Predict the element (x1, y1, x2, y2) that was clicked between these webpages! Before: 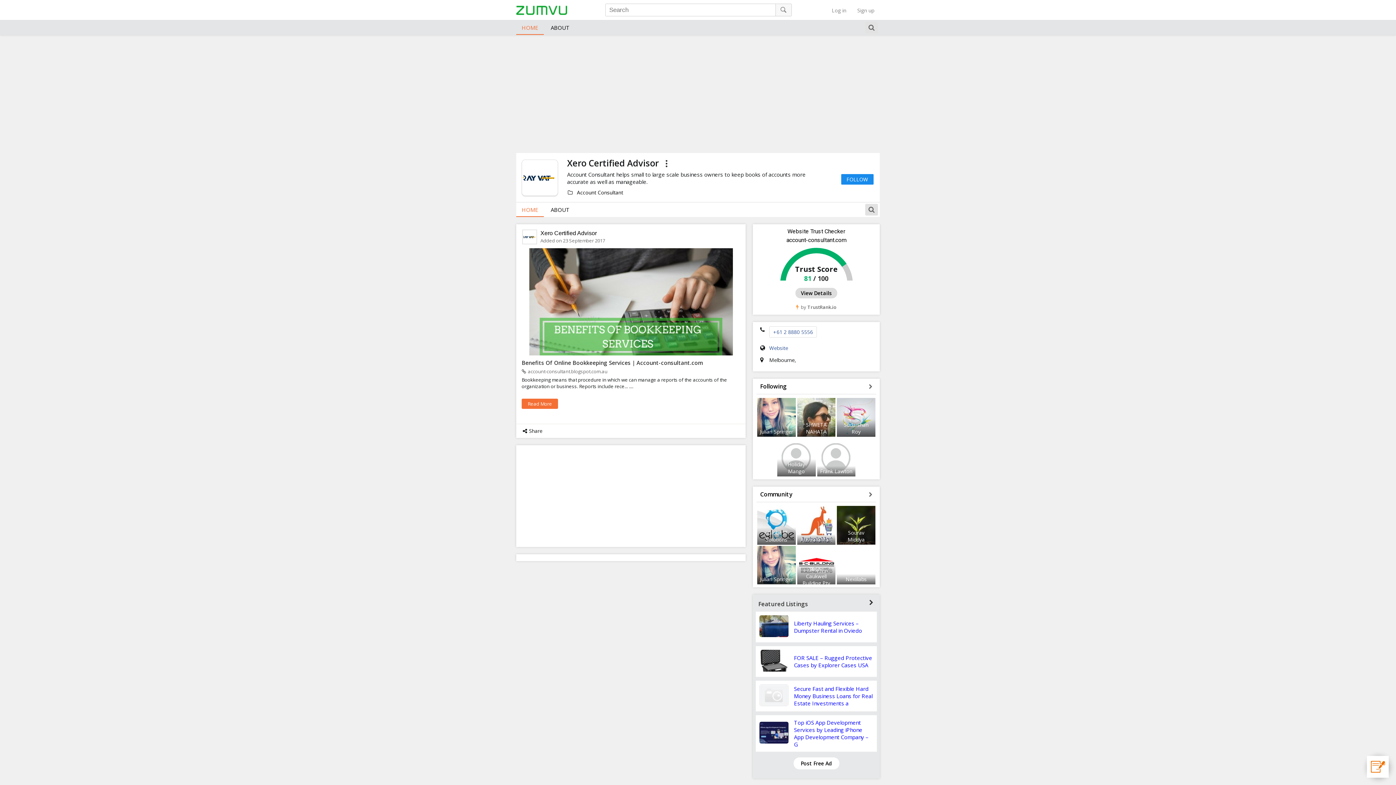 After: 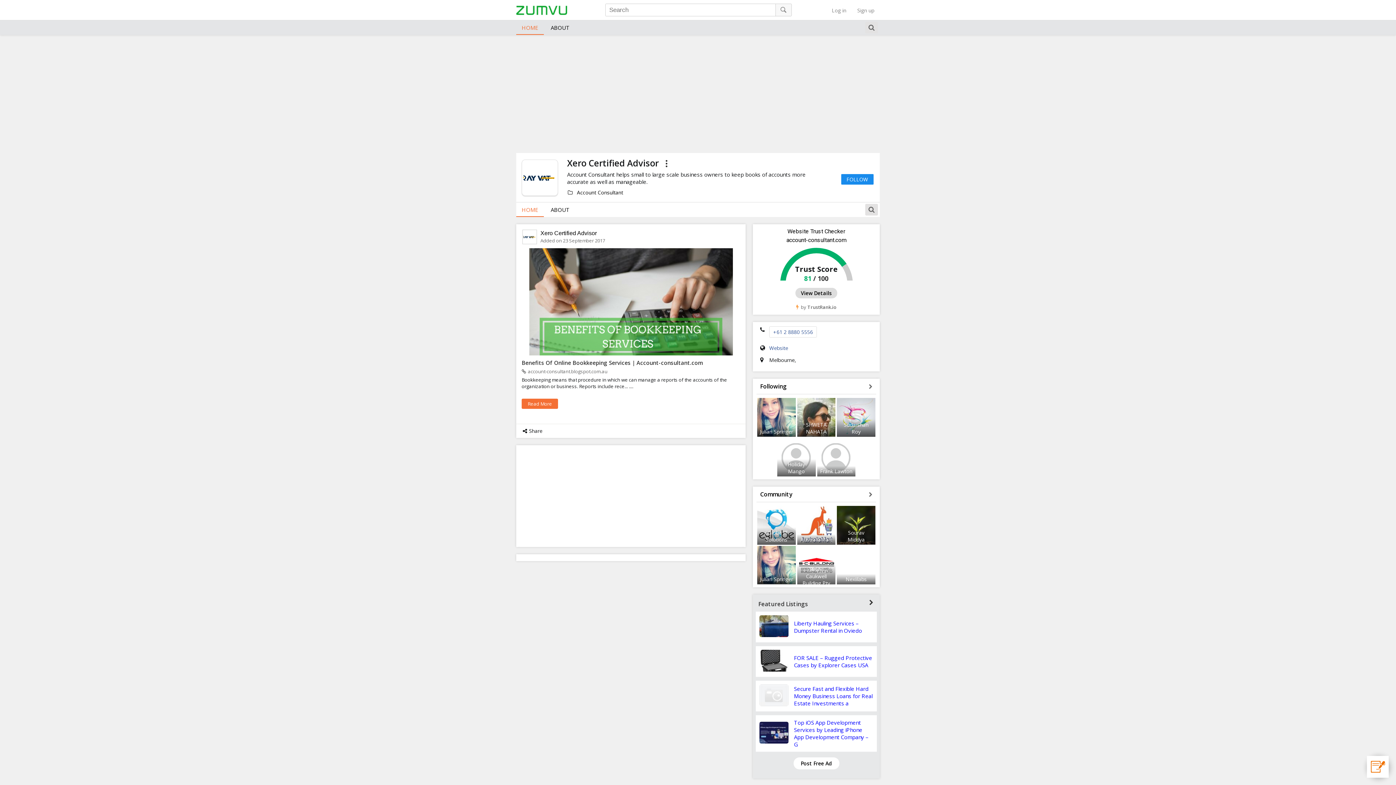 Action: label:  by TrustRank.io bbox: (796, 304, 836, 310)